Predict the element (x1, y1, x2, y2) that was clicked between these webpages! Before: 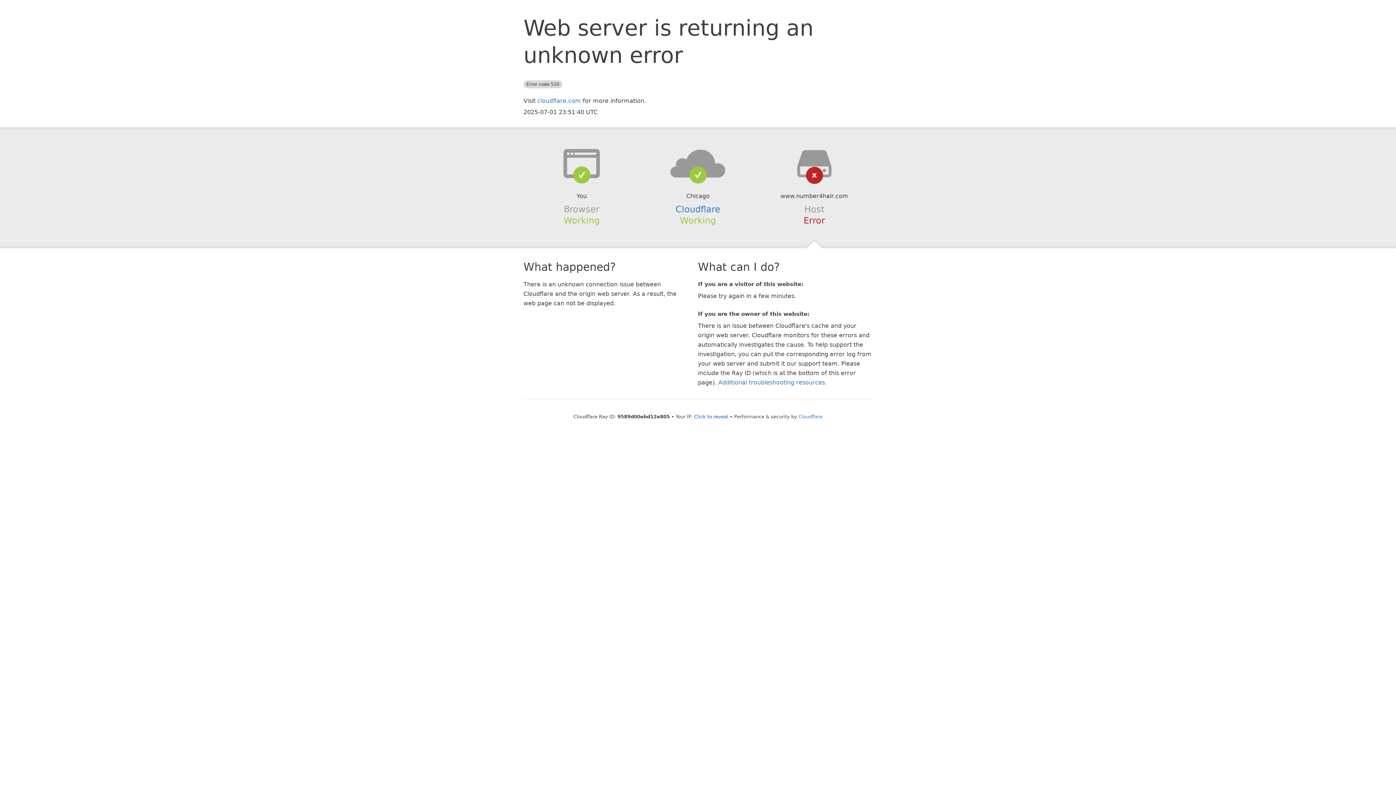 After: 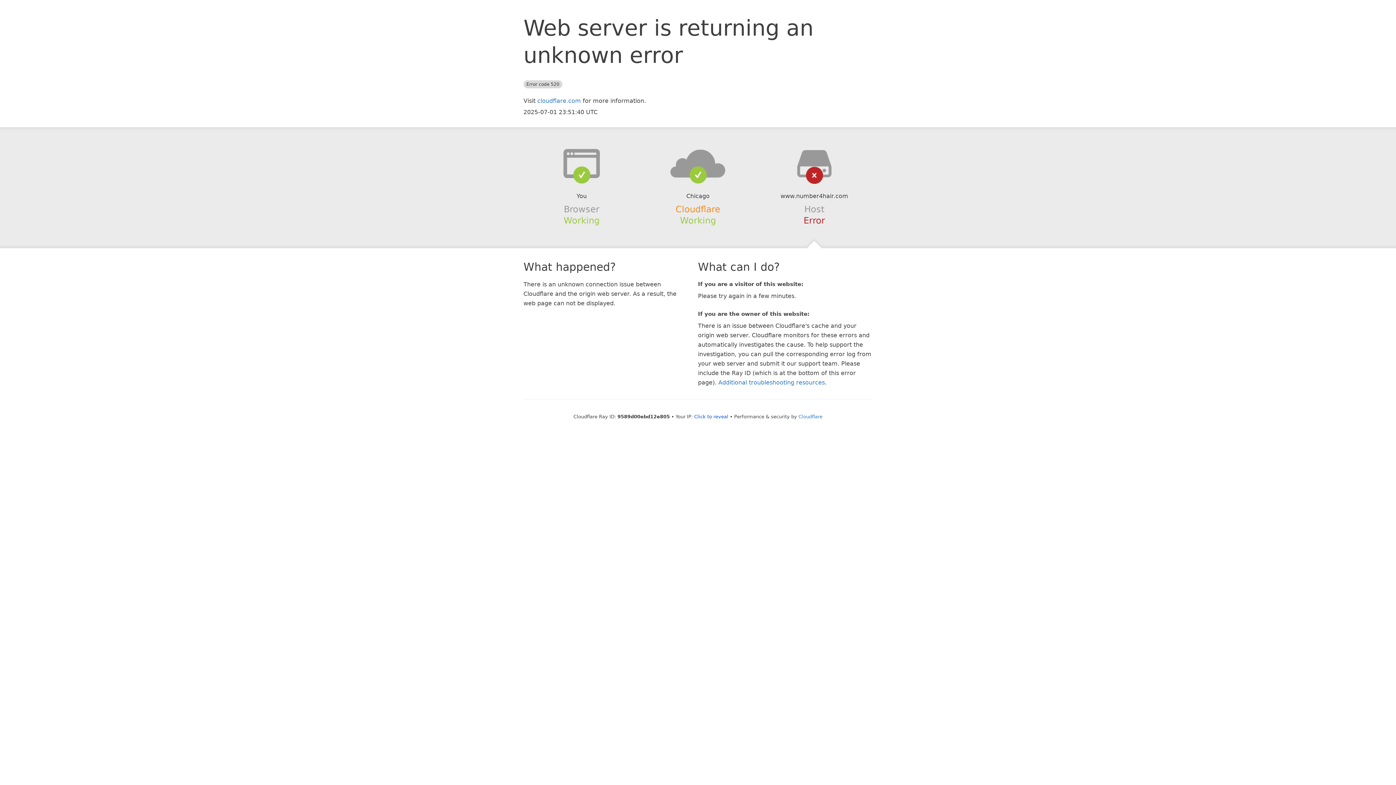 Action: label: Cloudflare bbox: (675, 204, 720, 214)